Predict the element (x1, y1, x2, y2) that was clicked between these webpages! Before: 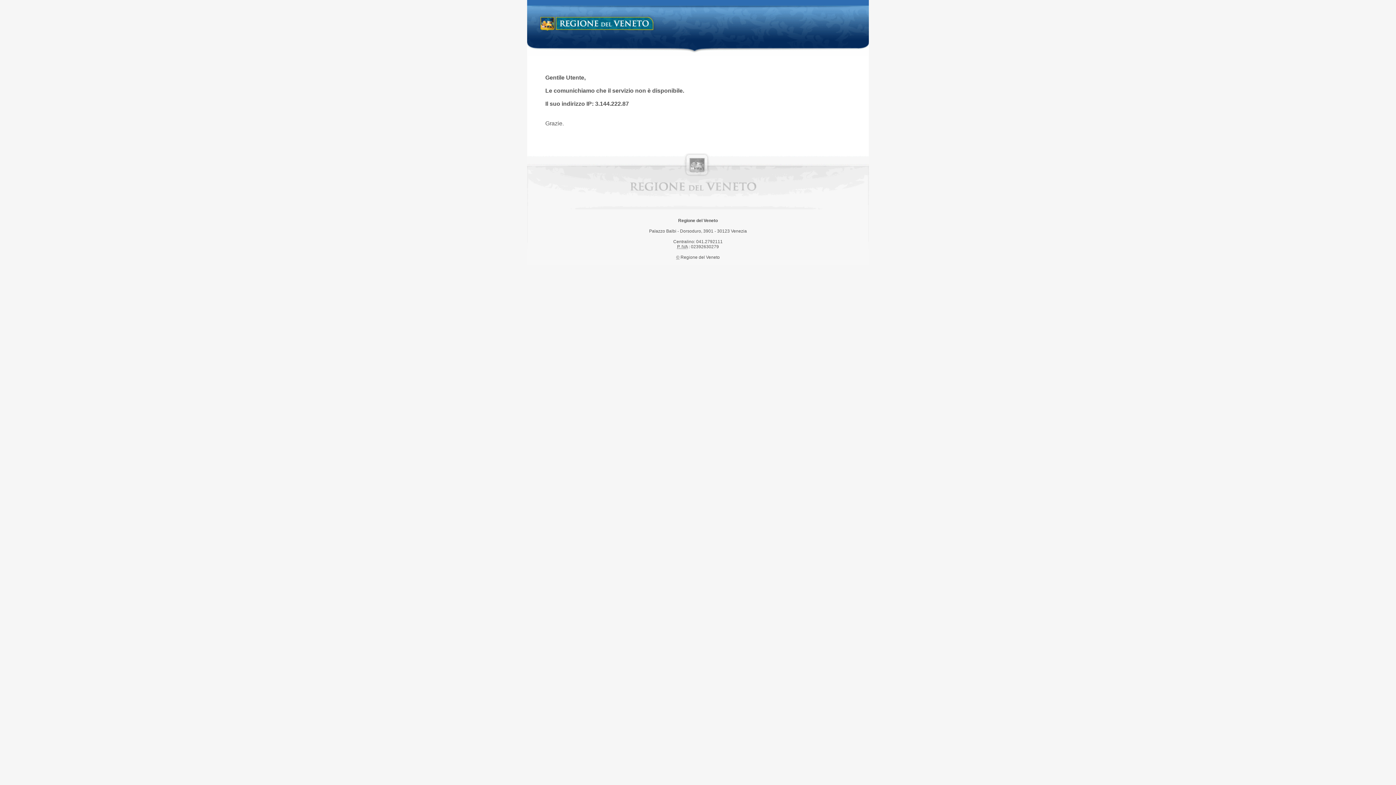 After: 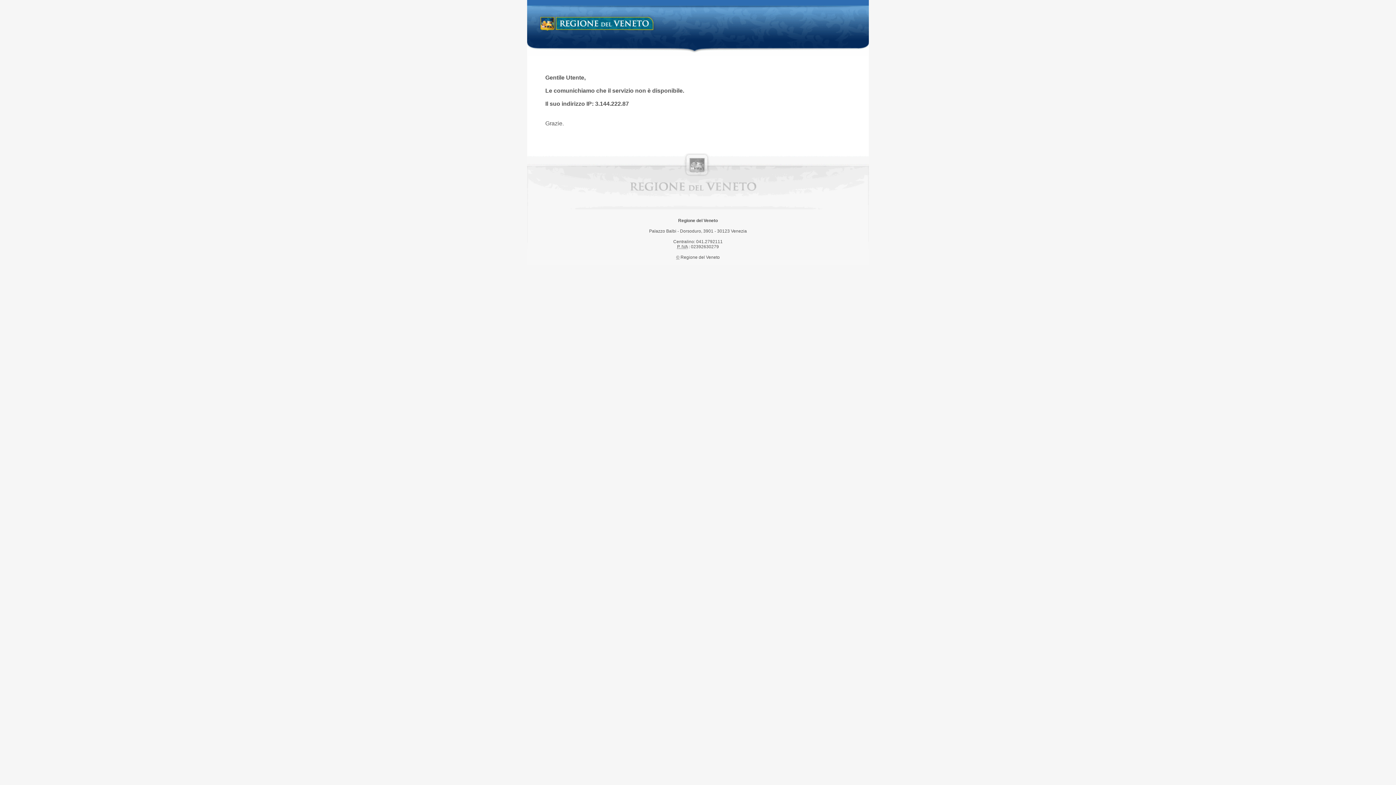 Action: bbox: (538, 14, 658, 34) label: Regione del Veneto